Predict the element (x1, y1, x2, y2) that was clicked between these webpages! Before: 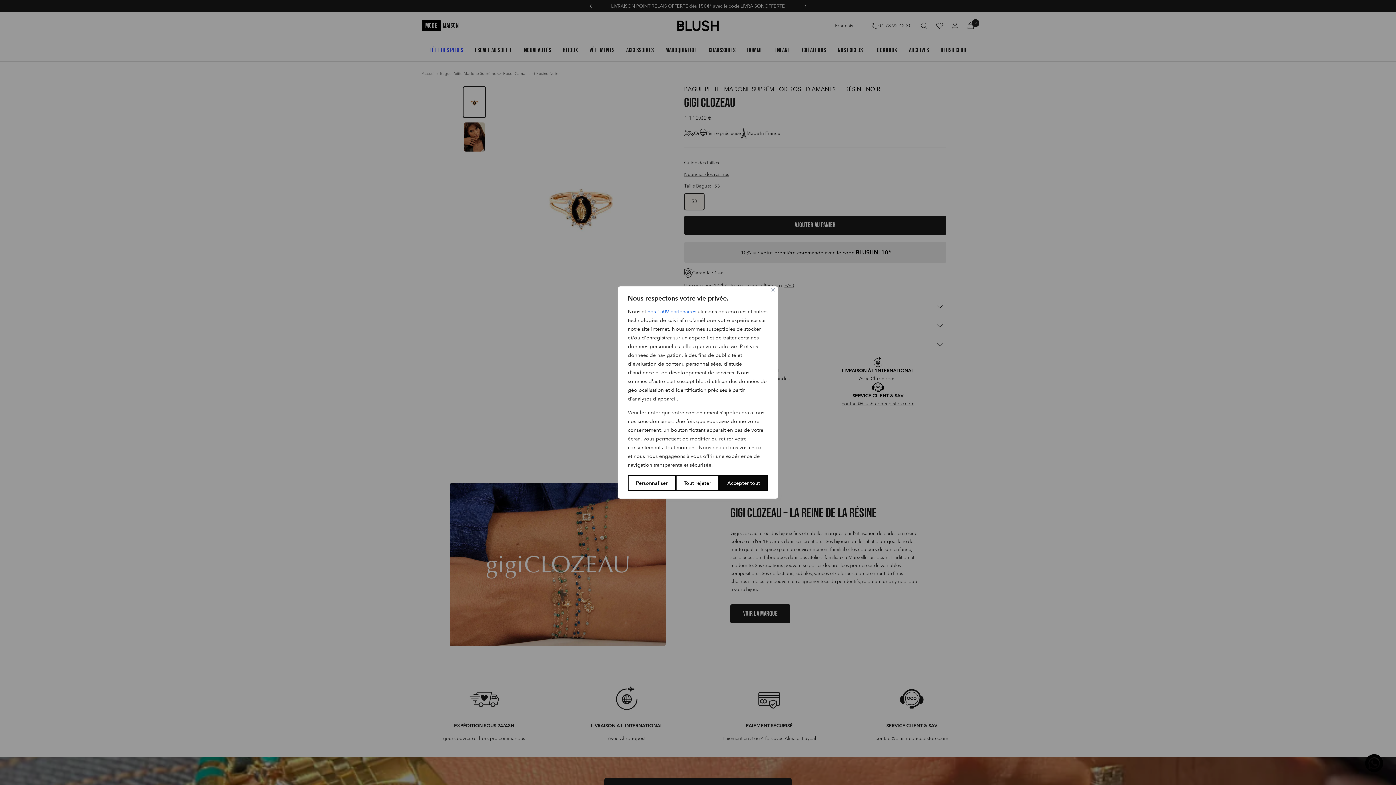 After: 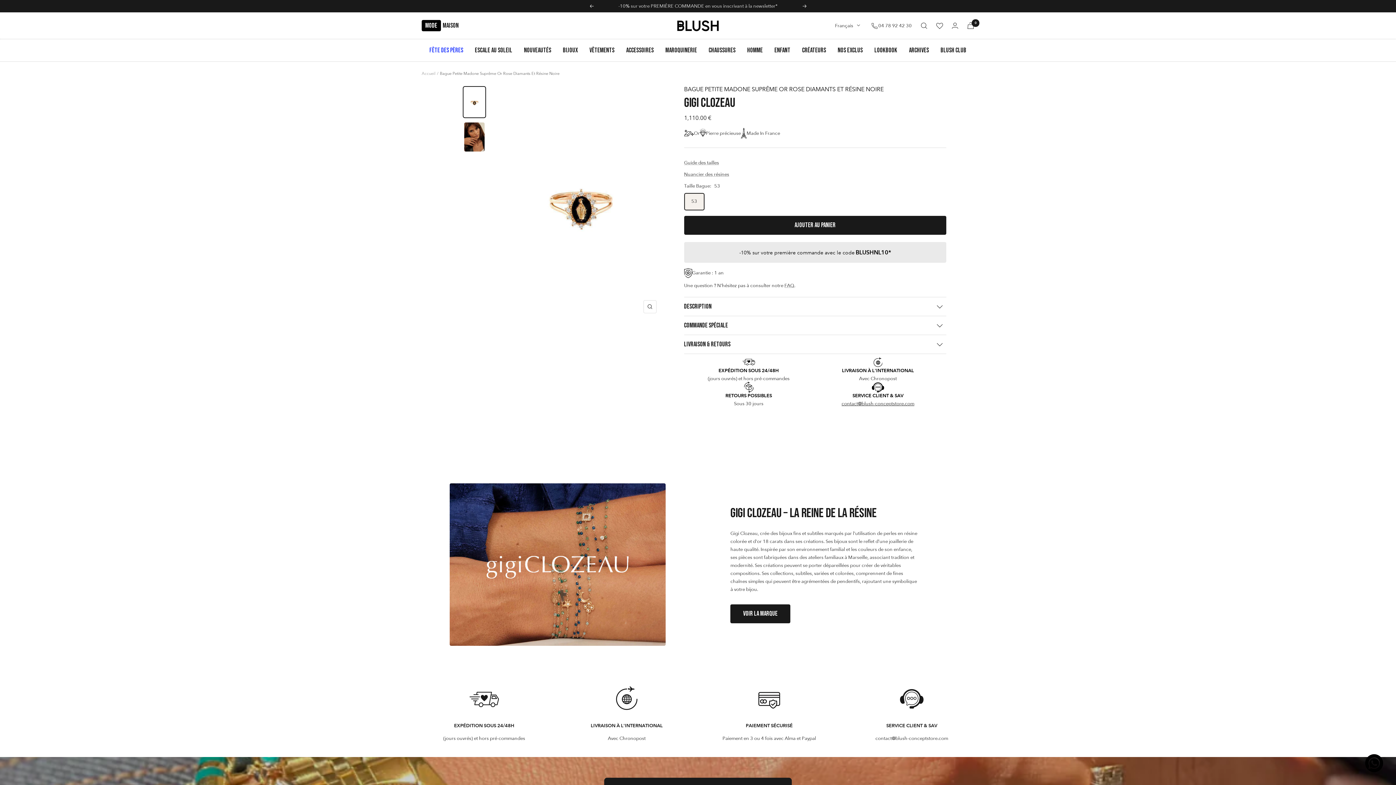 Action: label: Accepter tout bbox: (719, 475, 768, 491)